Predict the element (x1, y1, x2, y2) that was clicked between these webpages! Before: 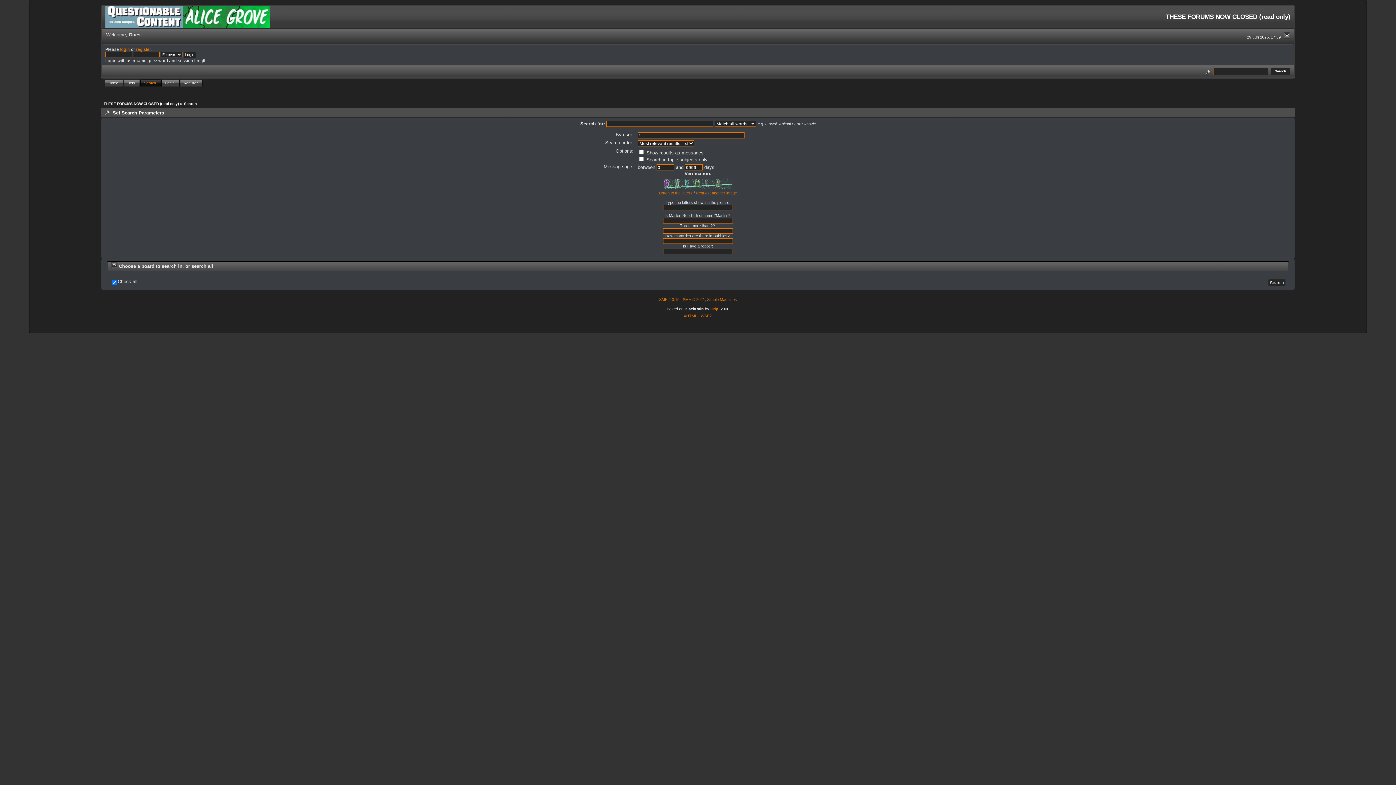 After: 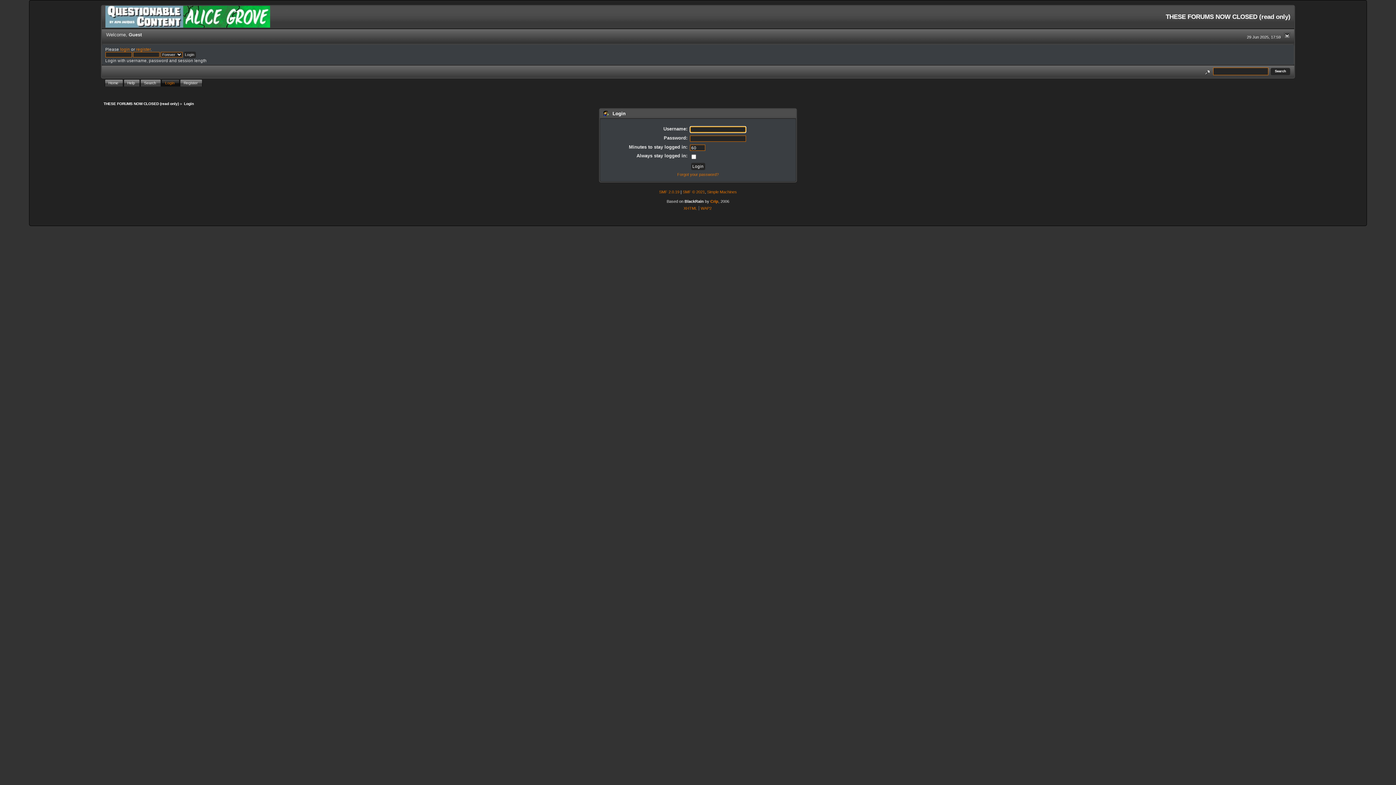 Action: bbox: (161, 79, 180, 86) label: Login